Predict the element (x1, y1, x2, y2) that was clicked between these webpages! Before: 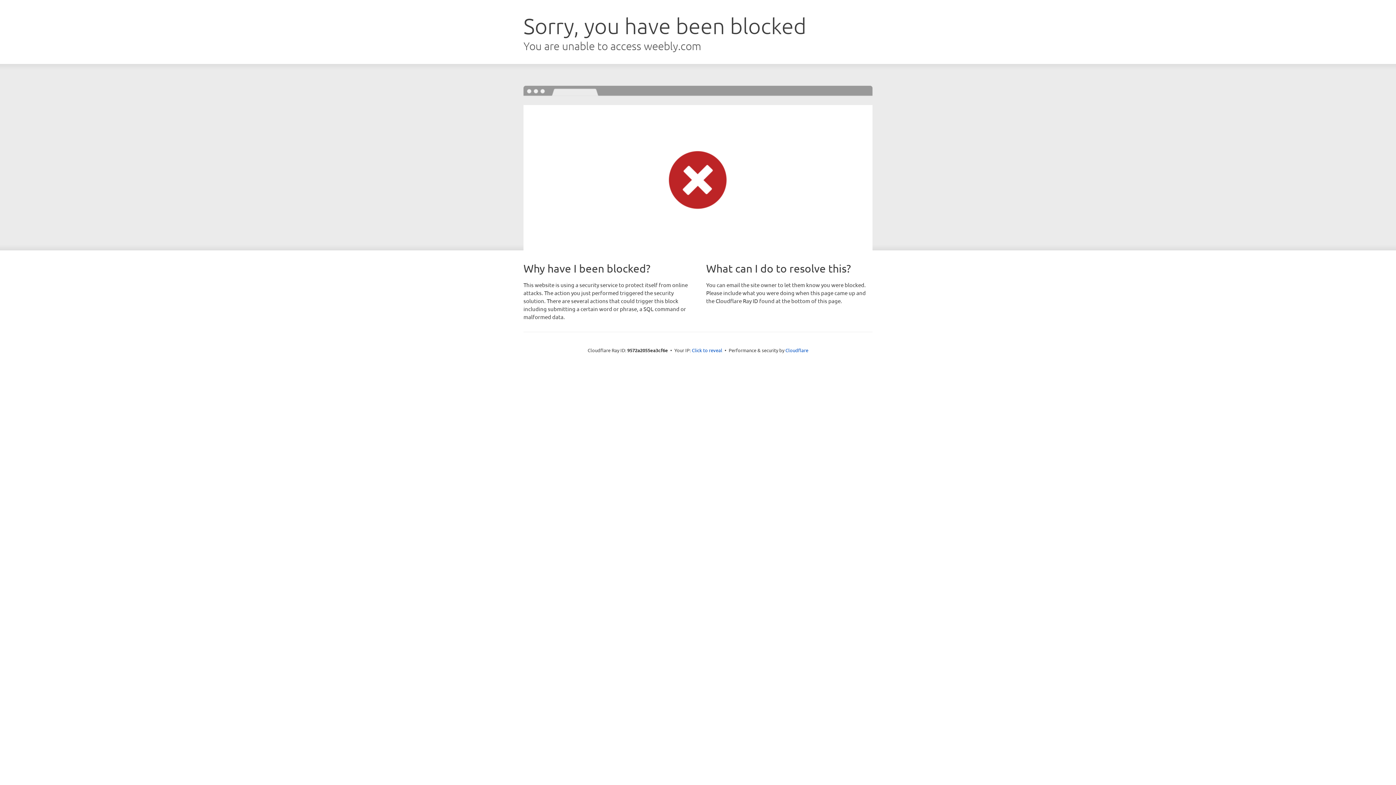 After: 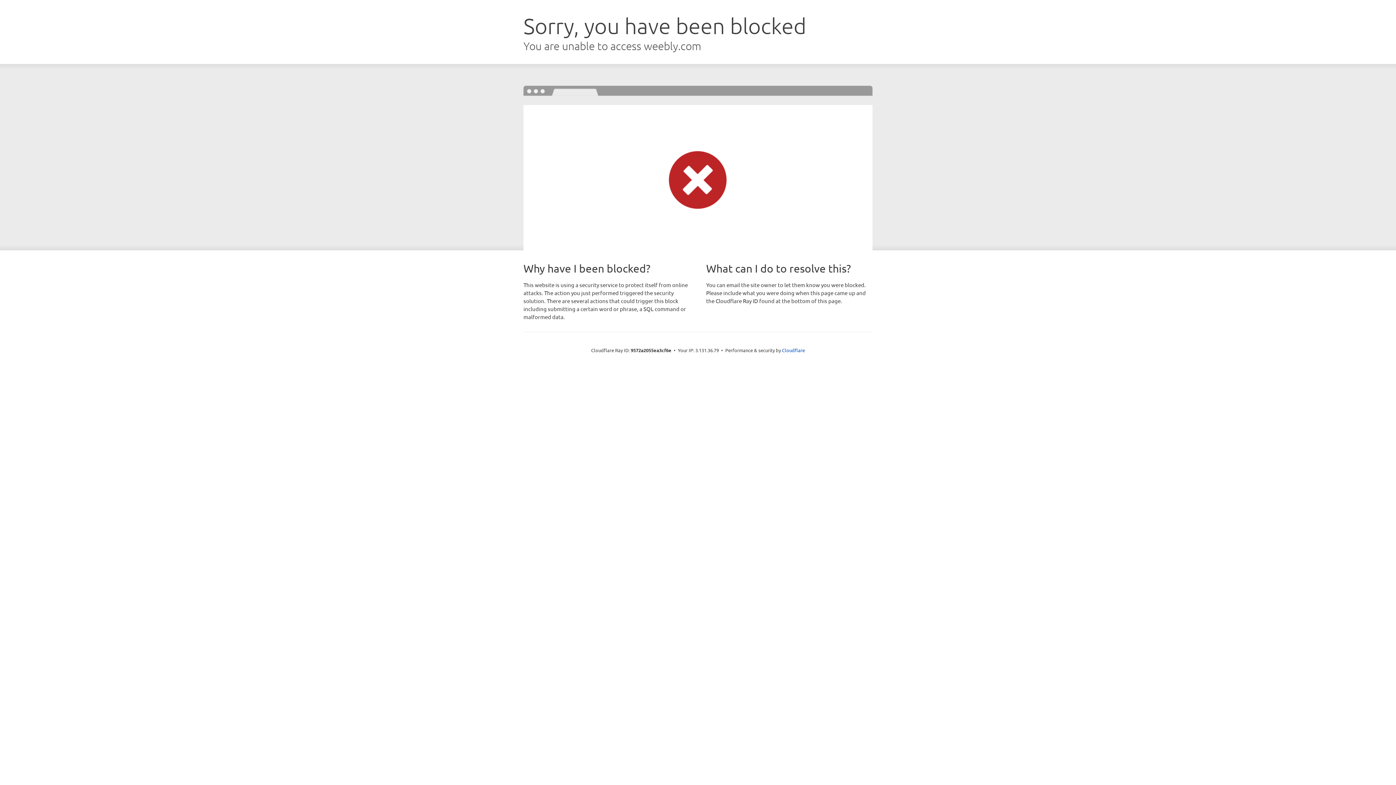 Action: label: Click to reveal bbox: (692, 346, 722, 353)